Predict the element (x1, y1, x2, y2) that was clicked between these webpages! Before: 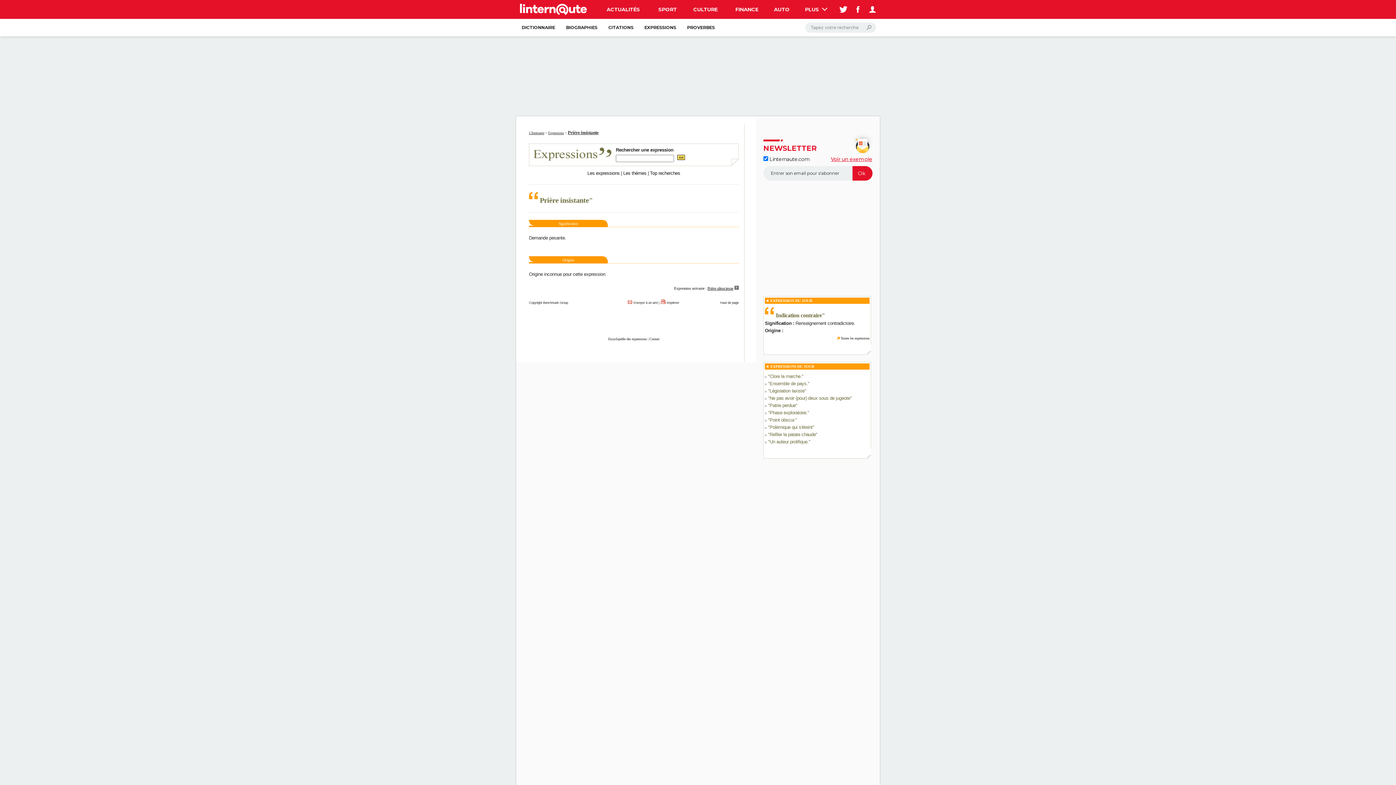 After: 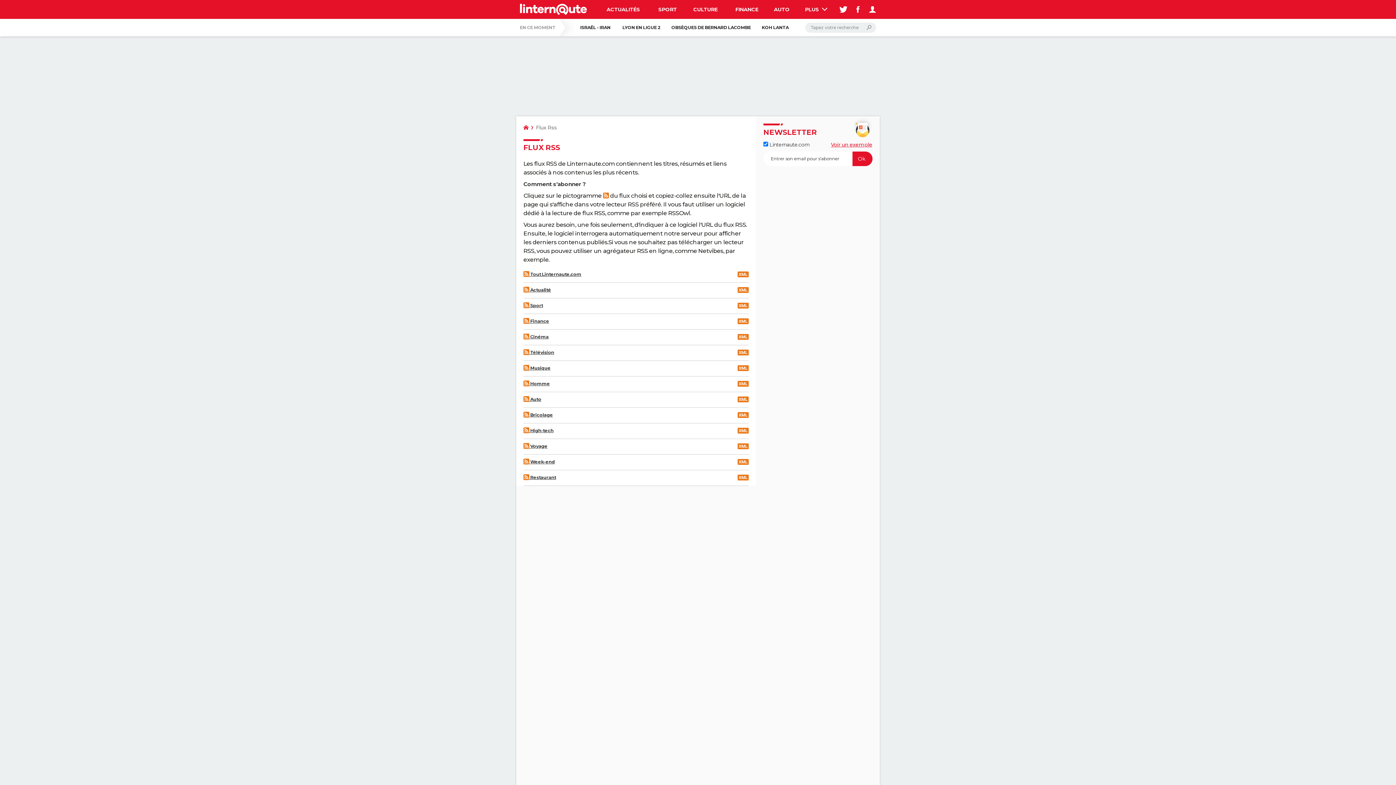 Action: bbox: (697, 481, 708, 486) label: RSS